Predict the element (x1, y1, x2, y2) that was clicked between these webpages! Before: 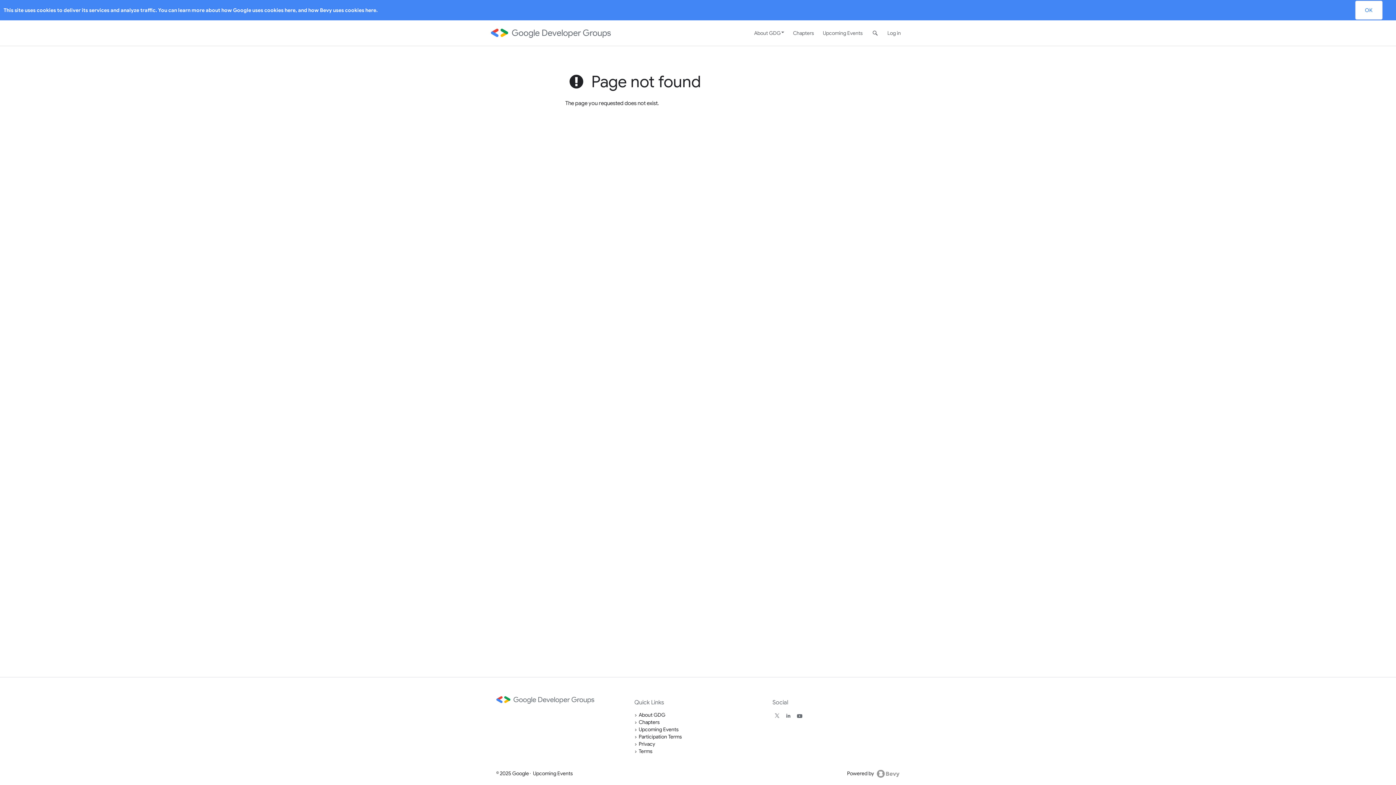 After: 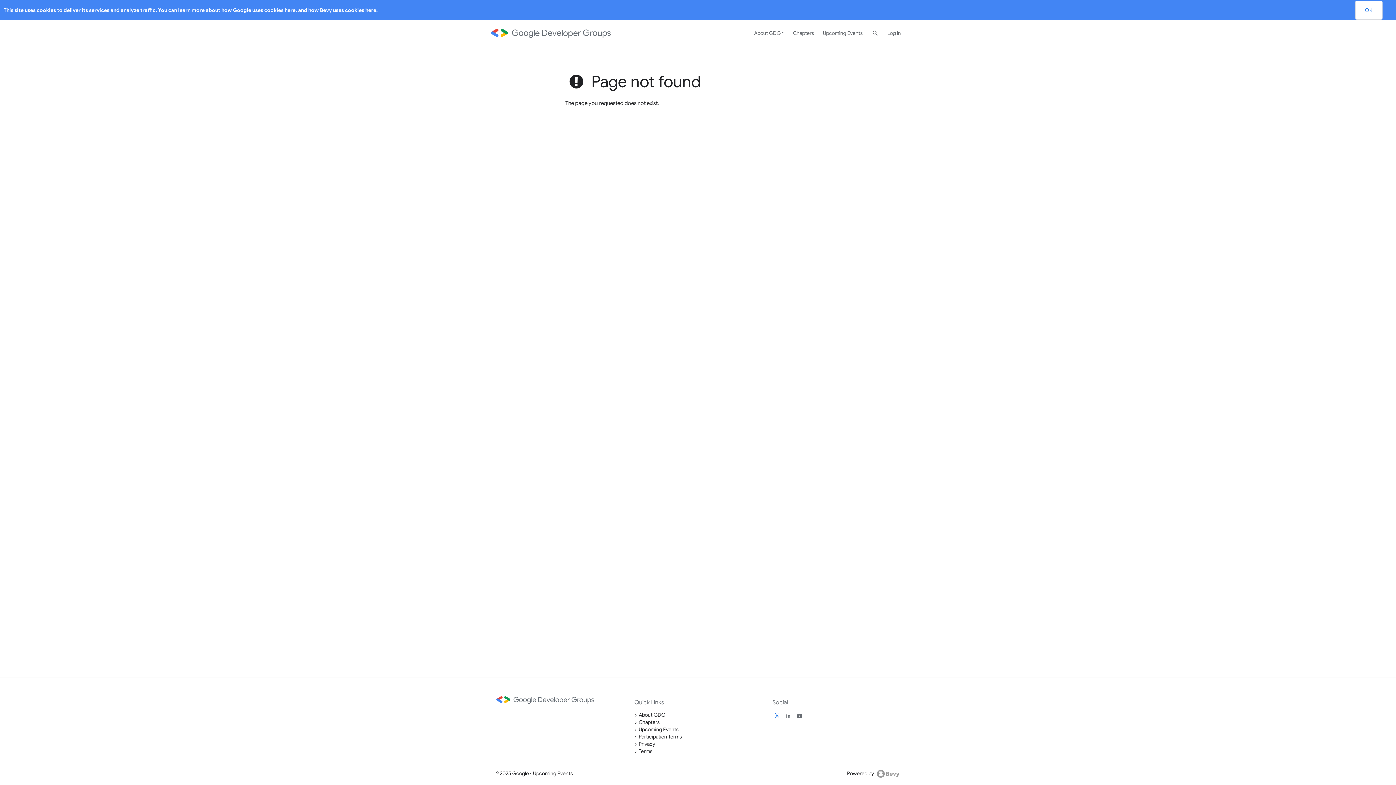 Action: bbox: (773, 712, 780, 719)